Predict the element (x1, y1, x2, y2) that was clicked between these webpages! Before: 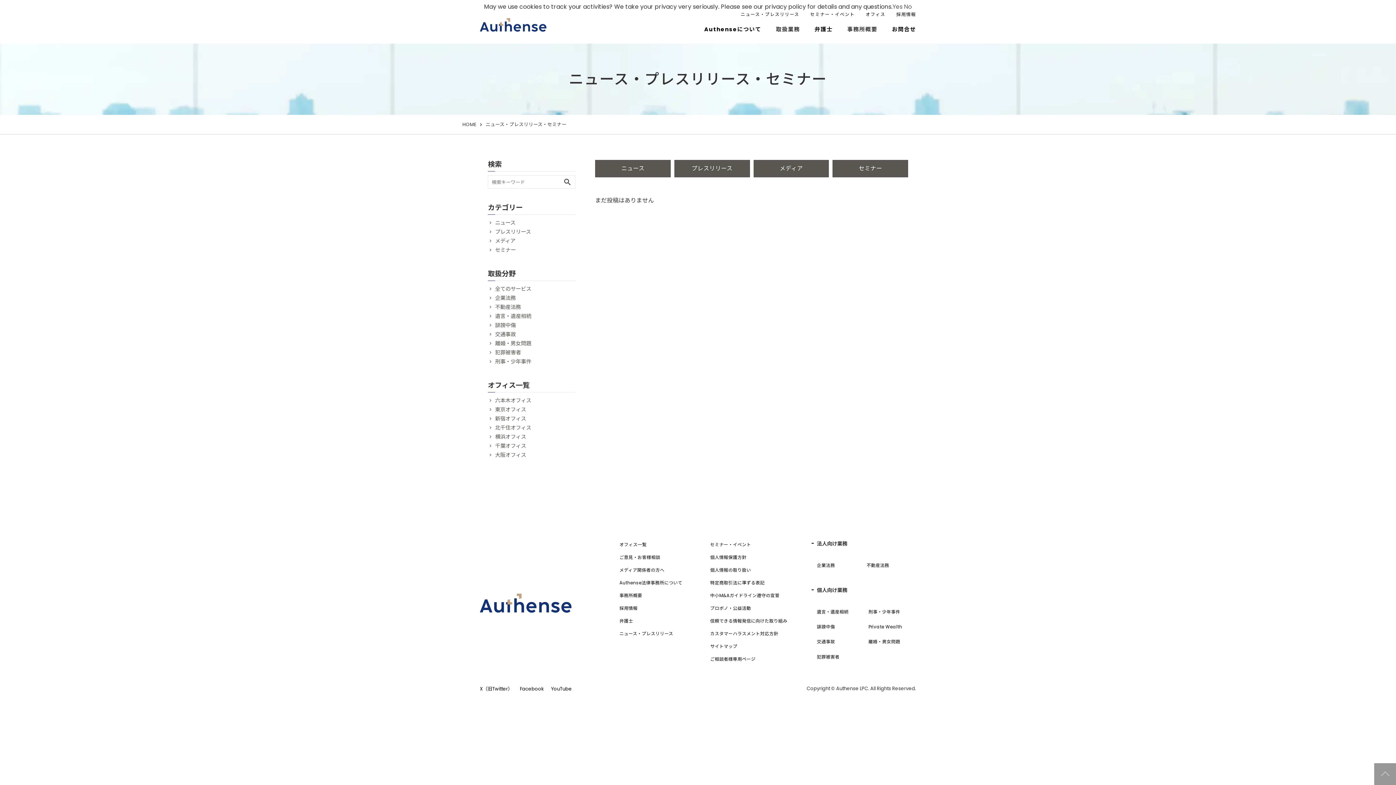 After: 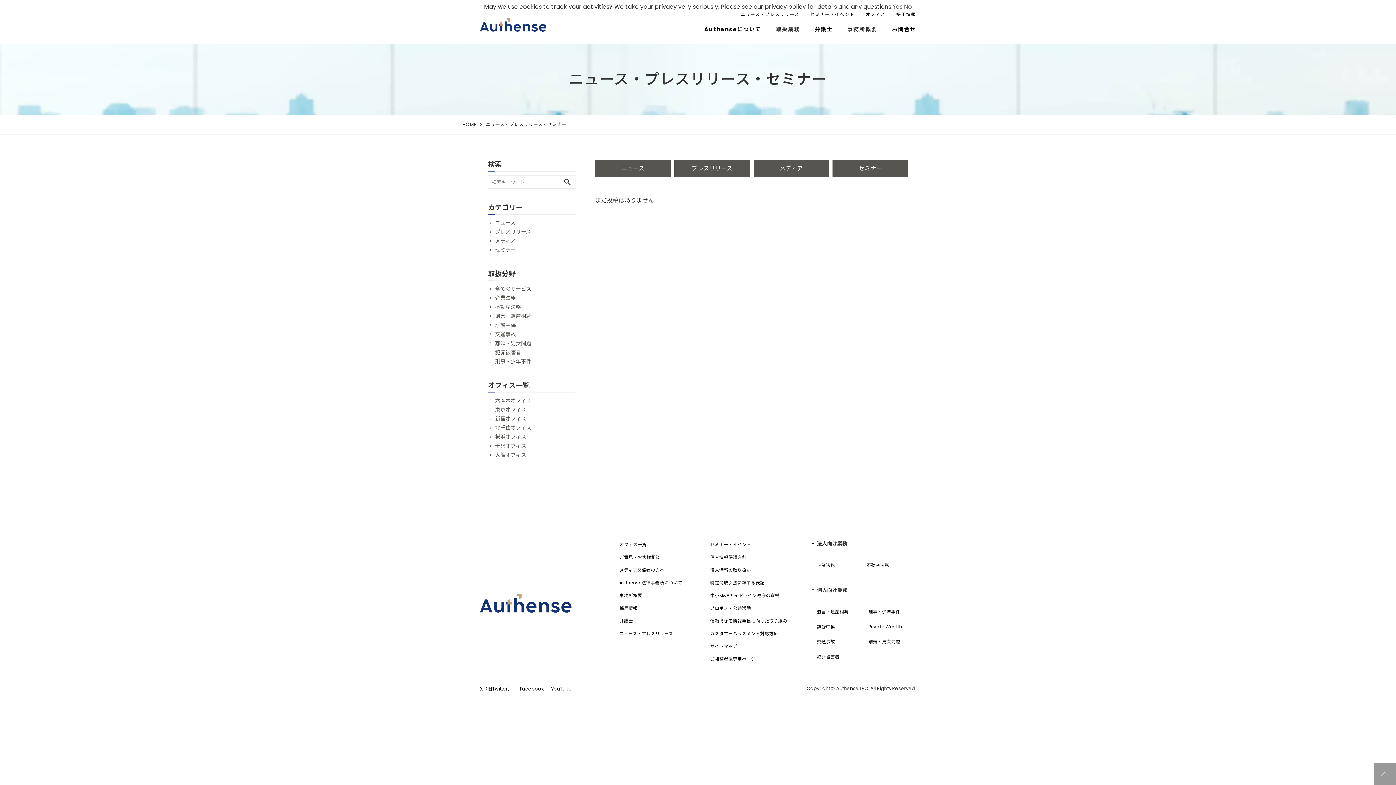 Action: label: メディア bbox: (753, 160, 829, 177)